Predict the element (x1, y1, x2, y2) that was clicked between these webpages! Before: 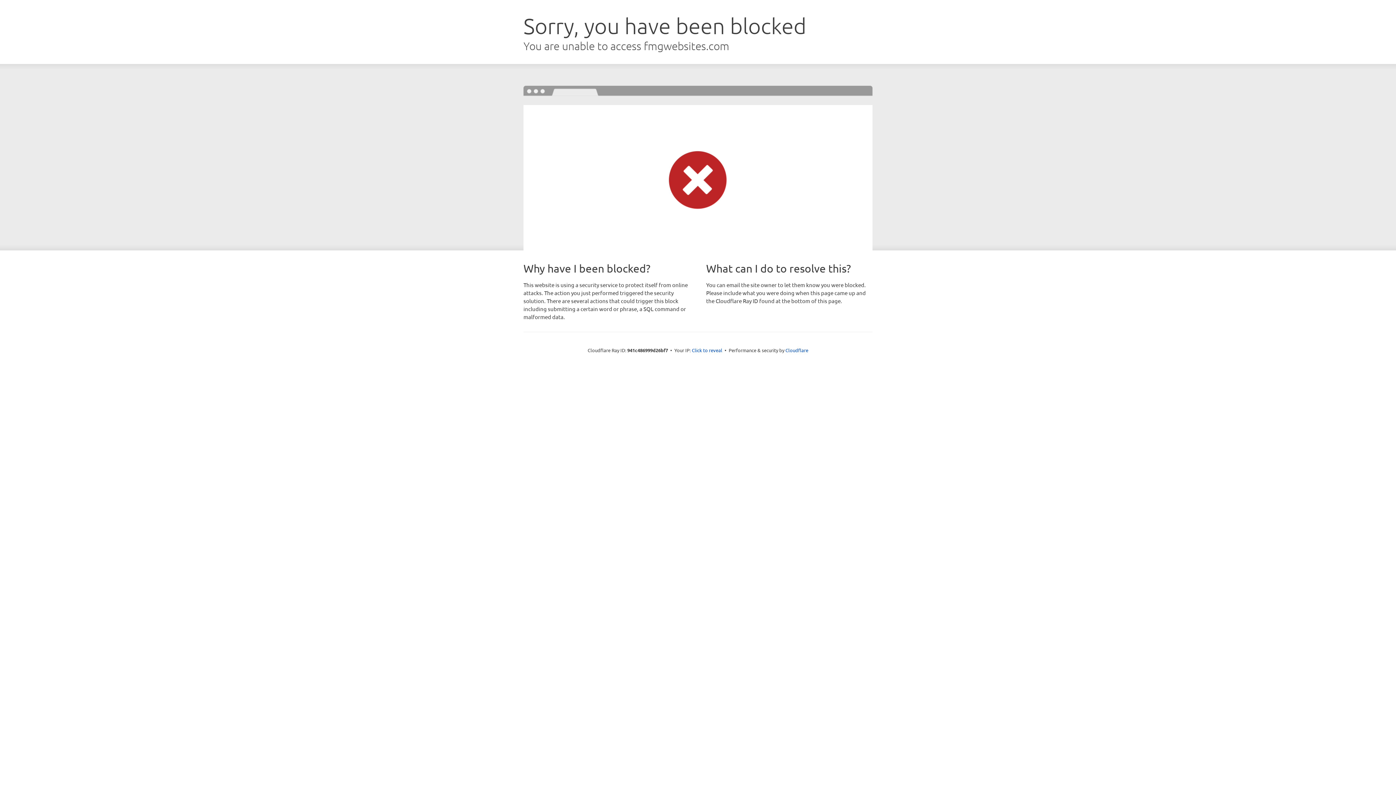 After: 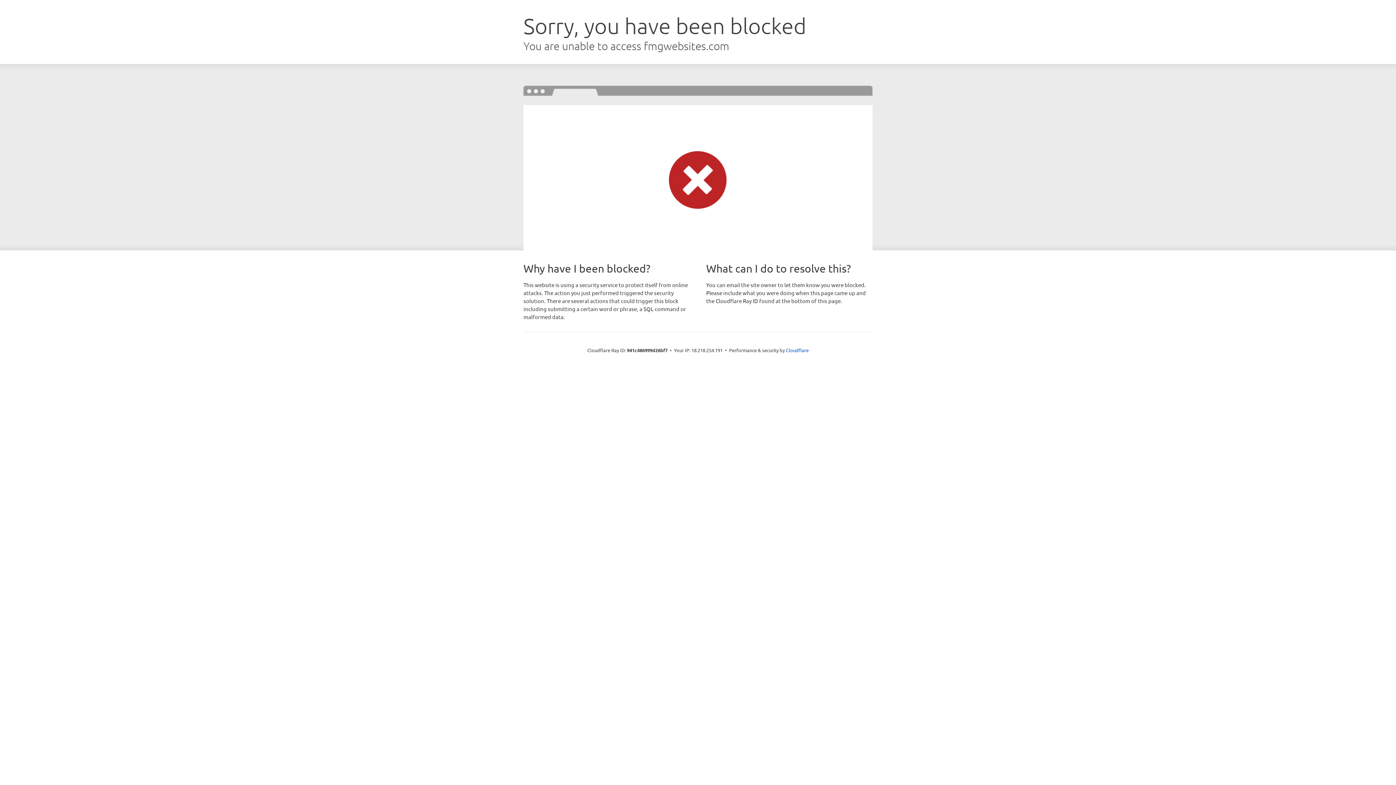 Action: label: Click to reveal bbox: (692, 346, 722, 353)